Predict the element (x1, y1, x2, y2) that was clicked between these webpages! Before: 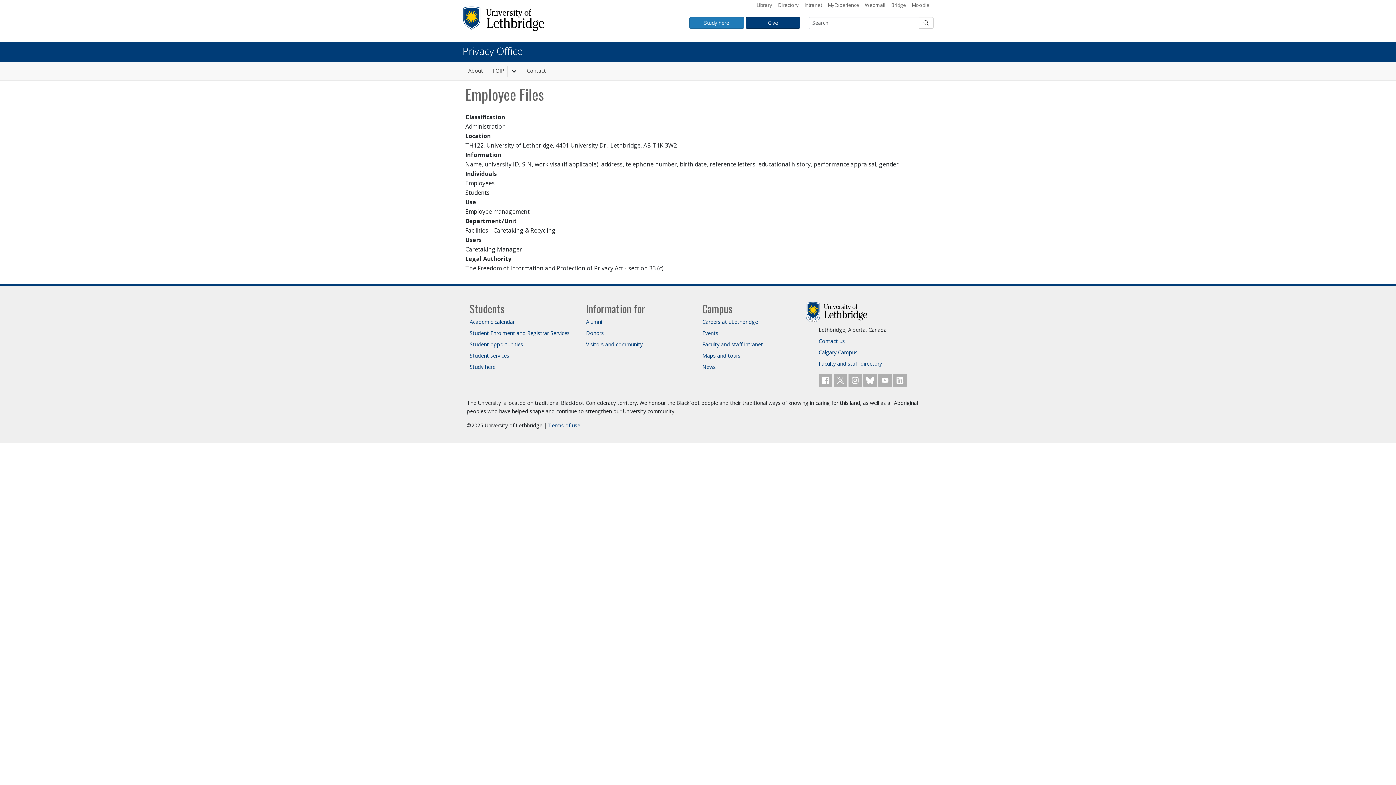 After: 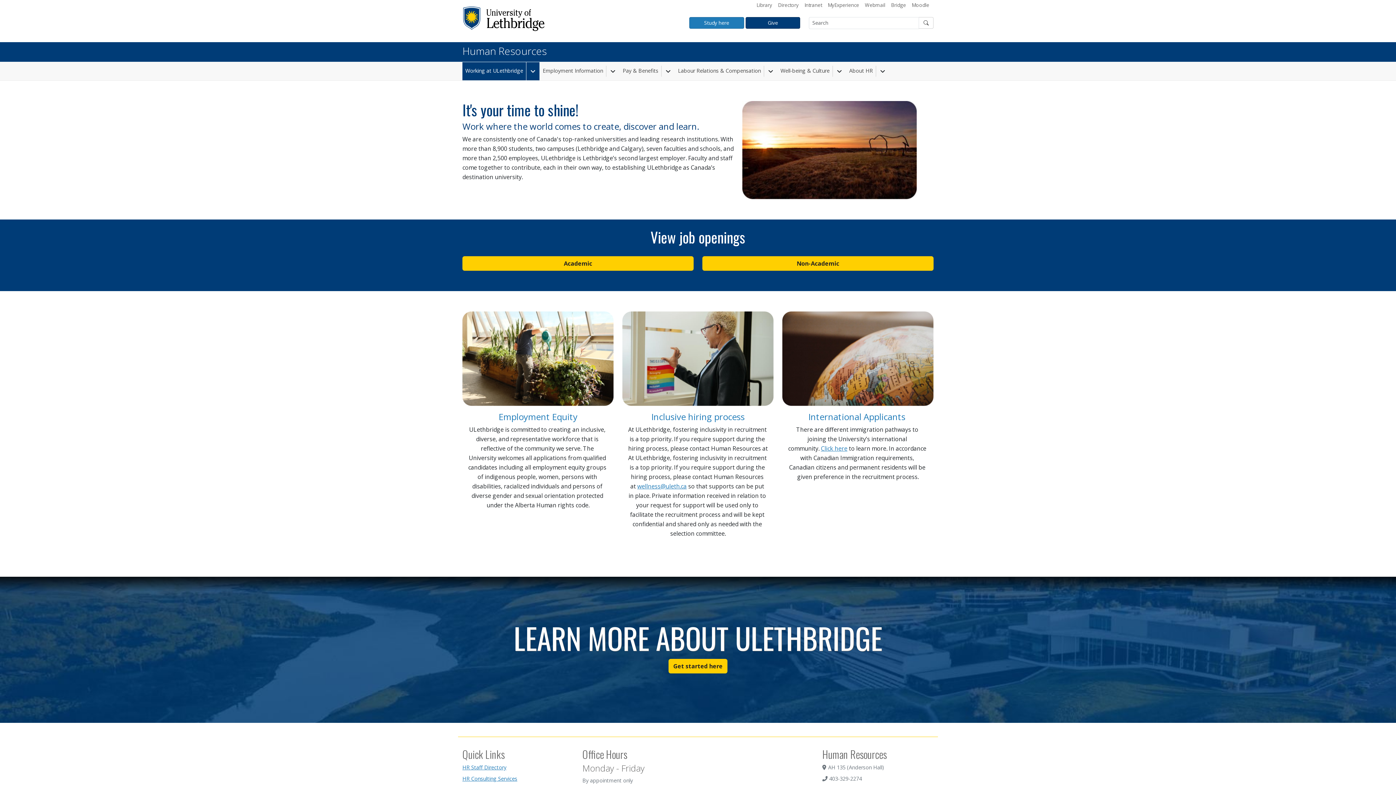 Action: bbox: (702, 318, 758, 325) label: Careers at uLethbridge